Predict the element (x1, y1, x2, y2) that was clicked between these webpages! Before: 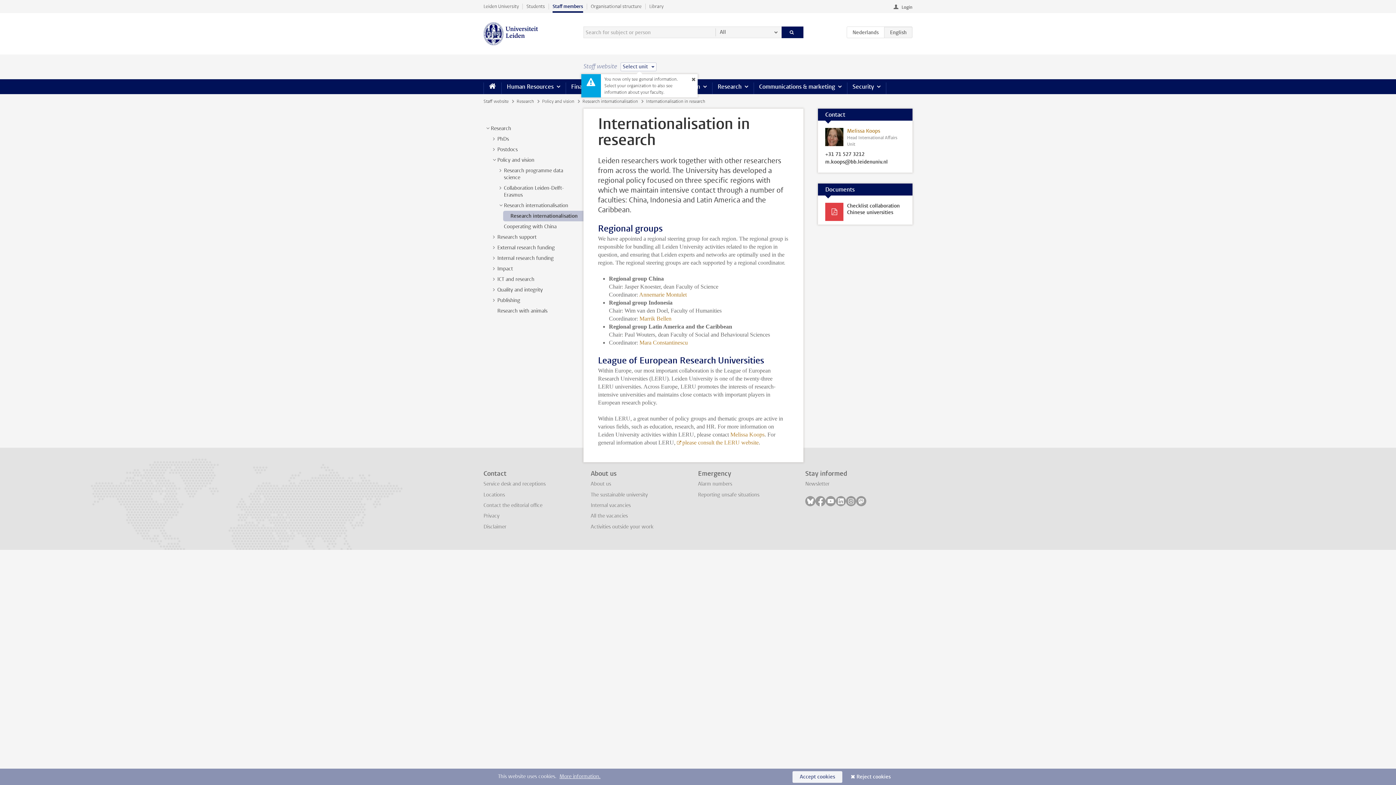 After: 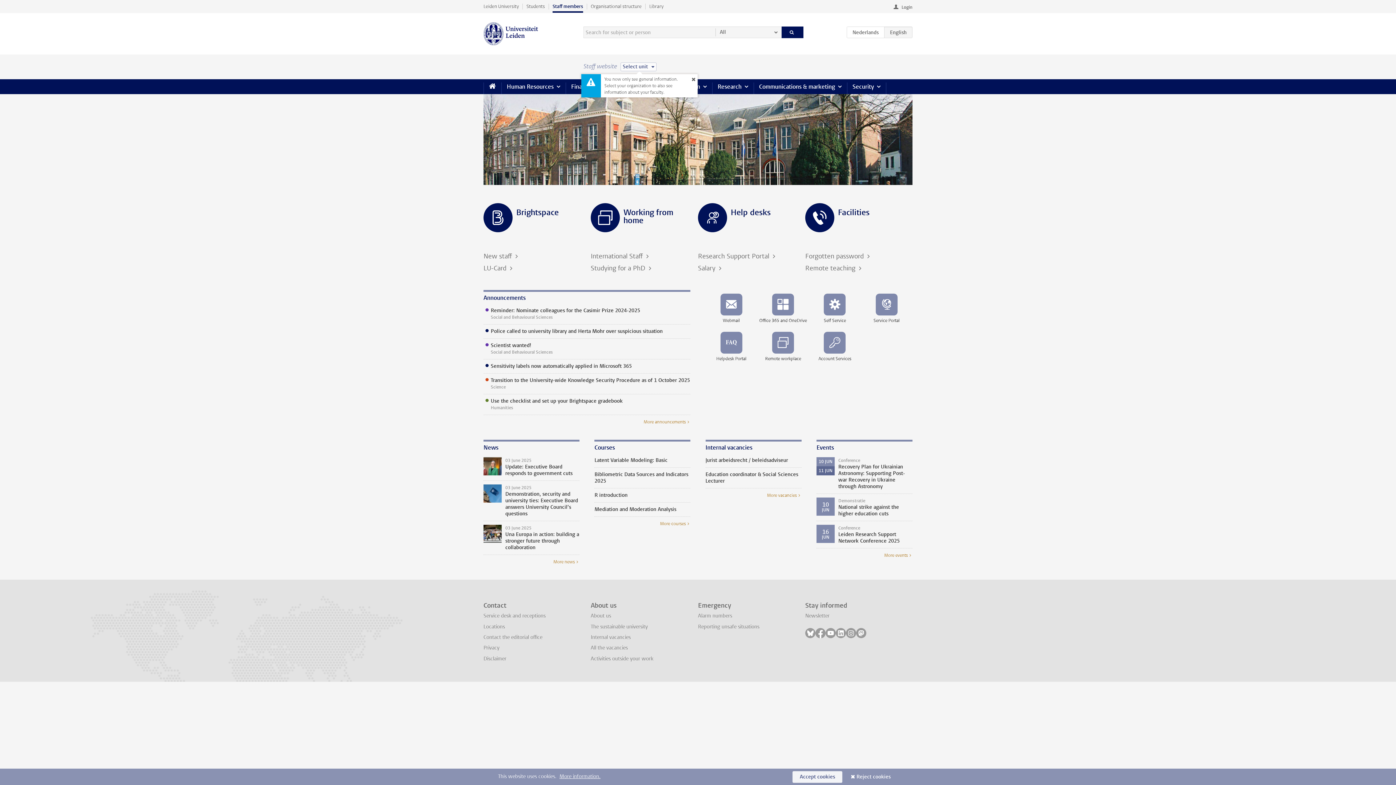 Action: bbox: (483, 22, 538, 45)